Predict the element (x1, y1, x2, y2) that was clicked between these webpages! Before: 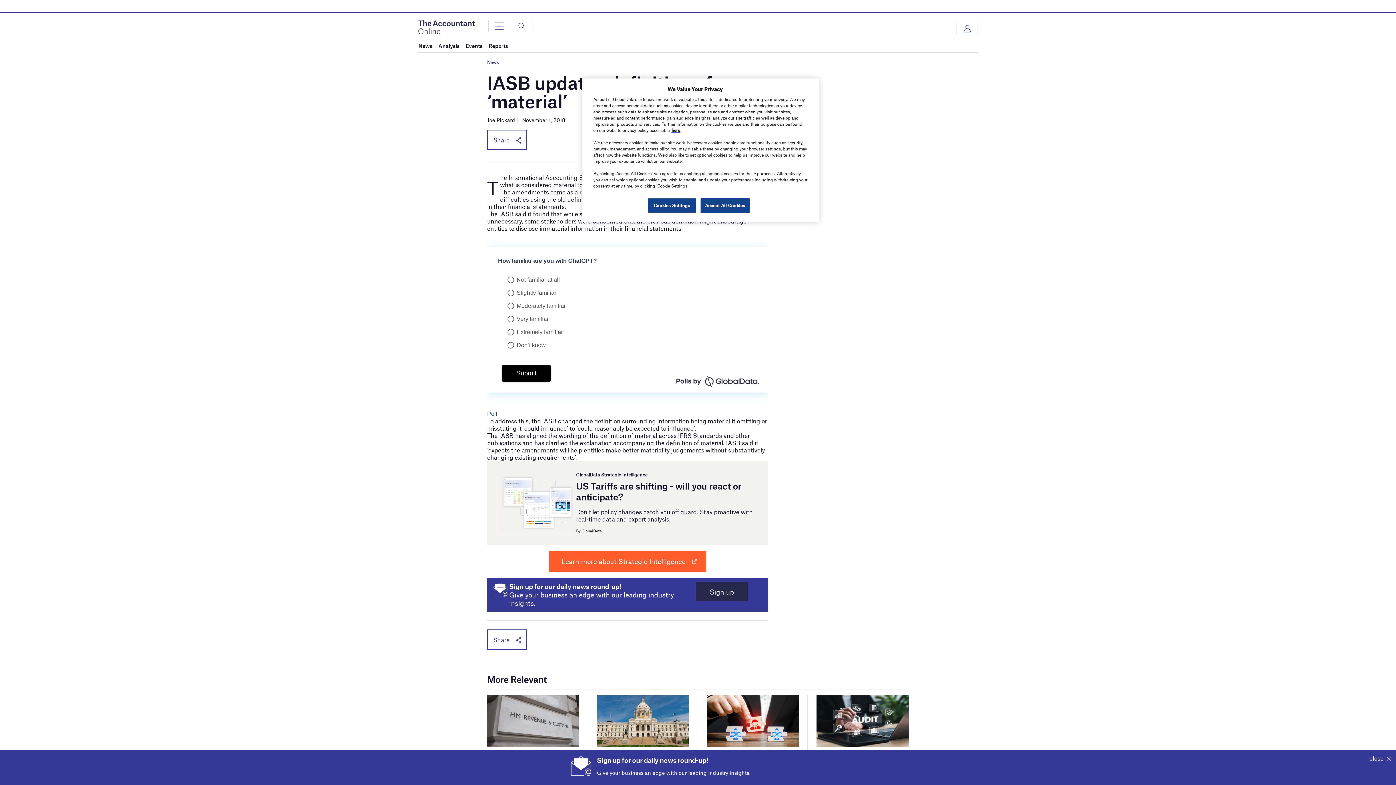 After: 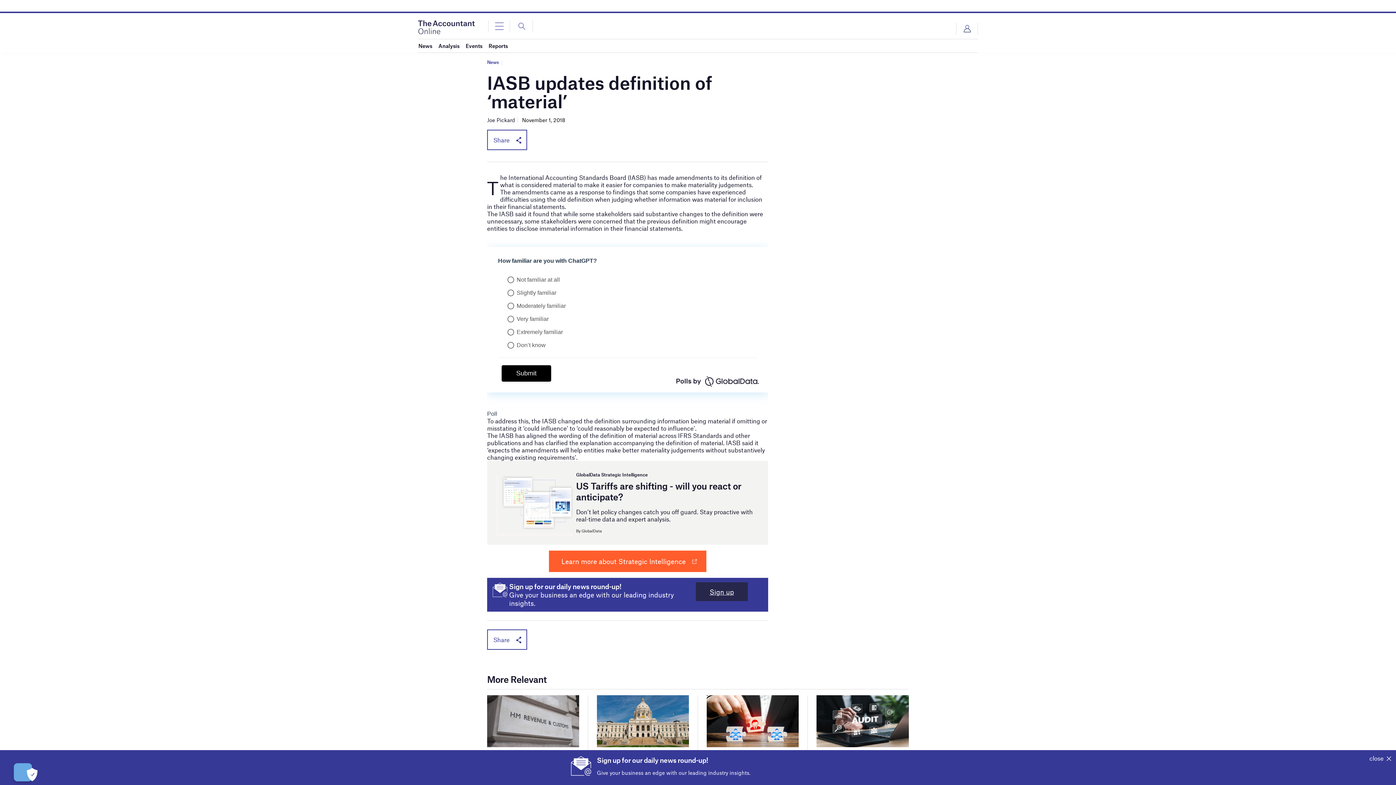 Action: bbox: (700, 198, 749, 213) label: Accept All Cookies